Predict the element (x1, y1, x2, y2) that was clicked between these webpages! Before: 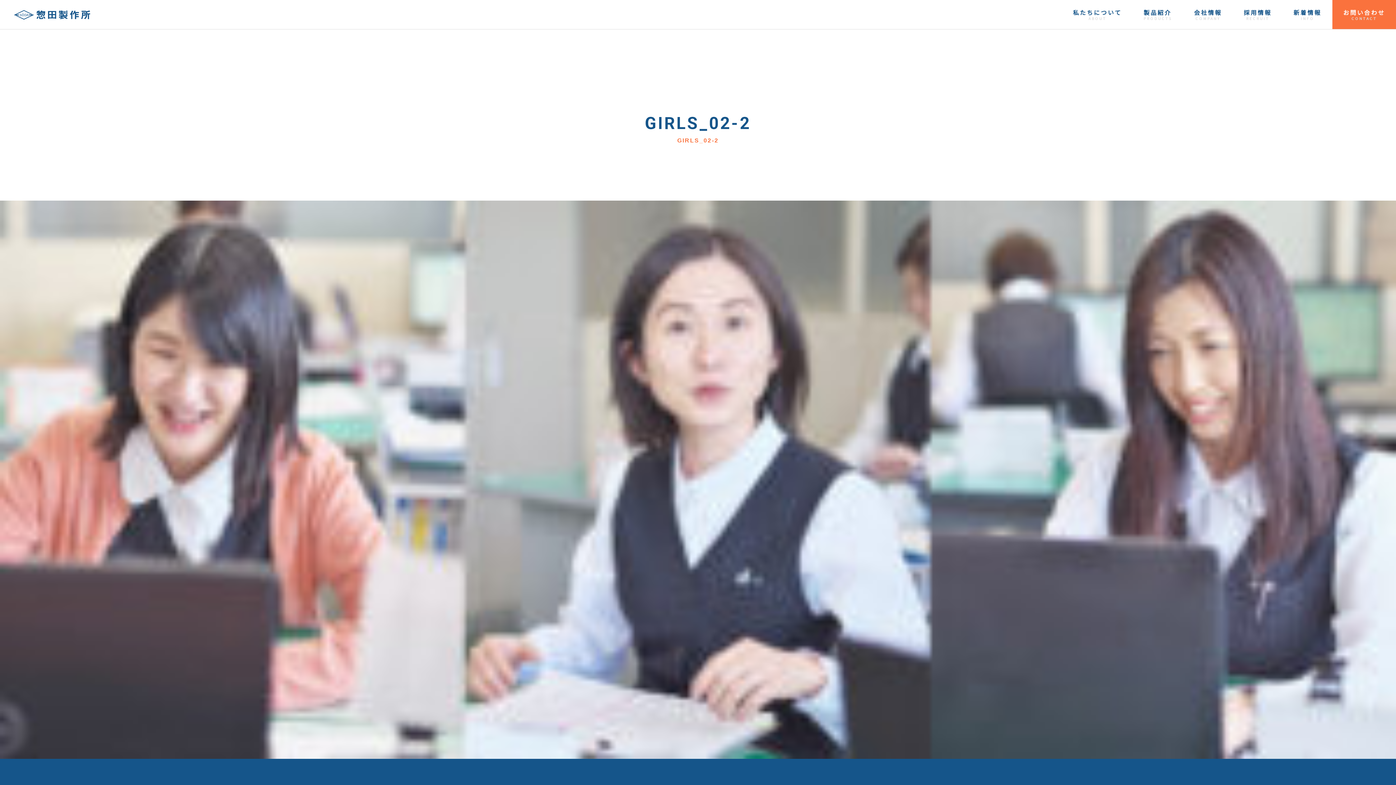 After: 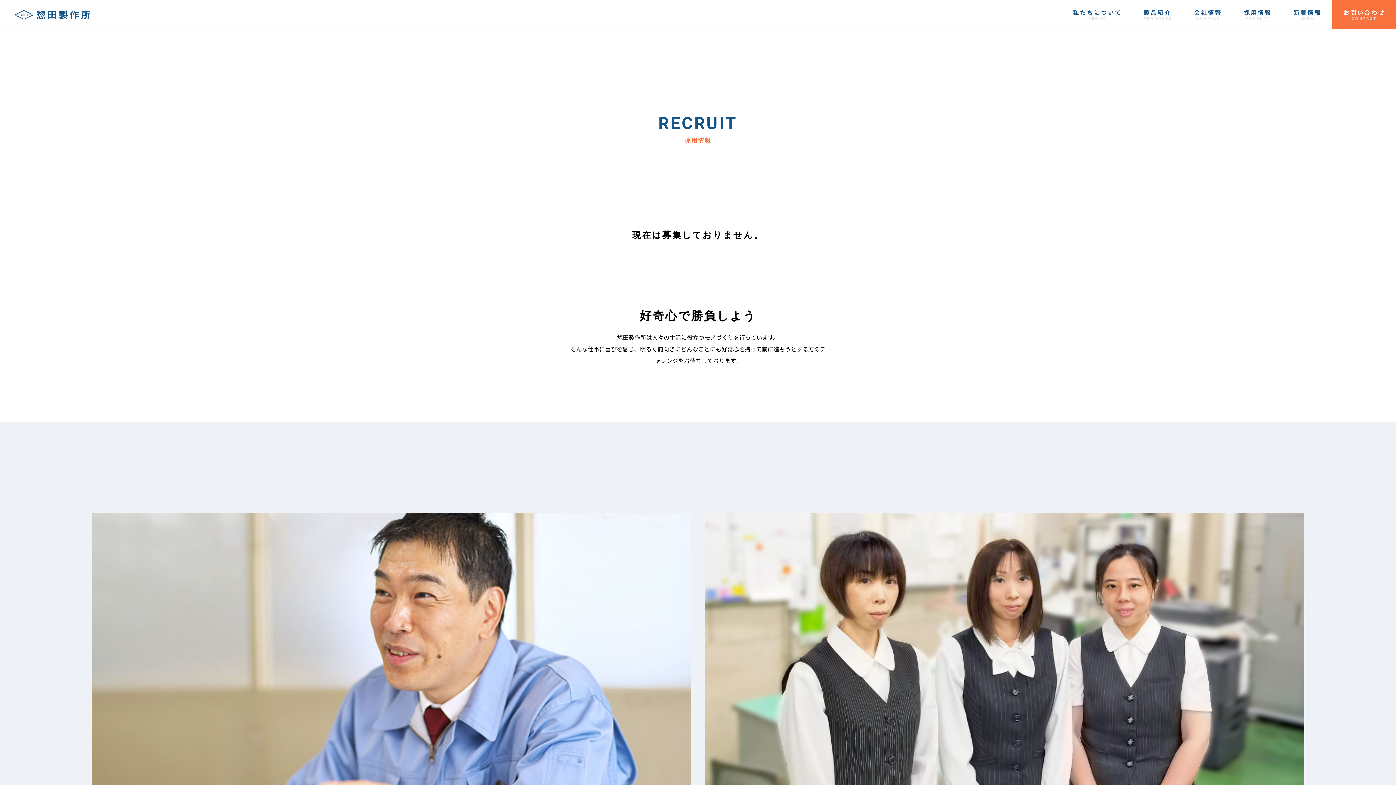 Action: label: 採用情報
RECRUIT bbox: (1233, 0, 1282, 29)